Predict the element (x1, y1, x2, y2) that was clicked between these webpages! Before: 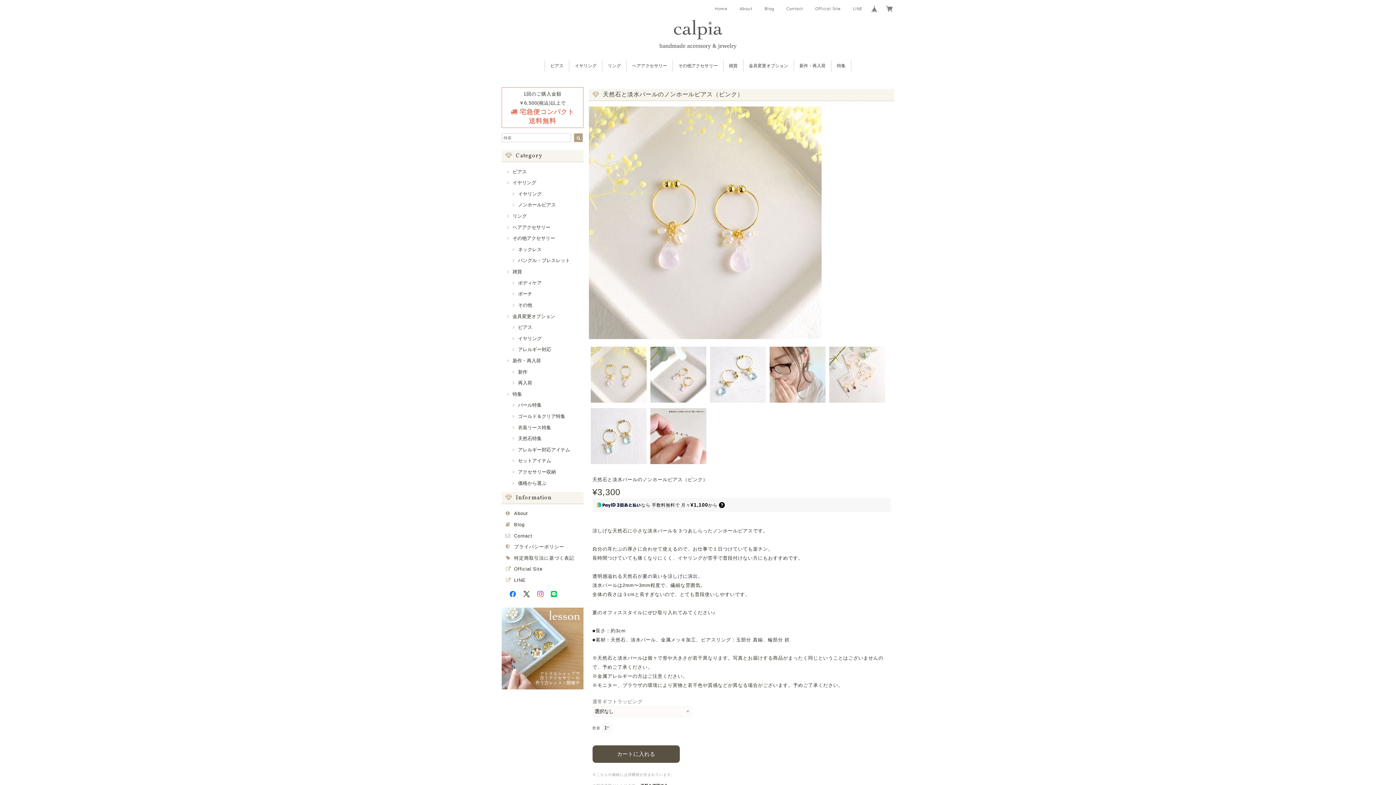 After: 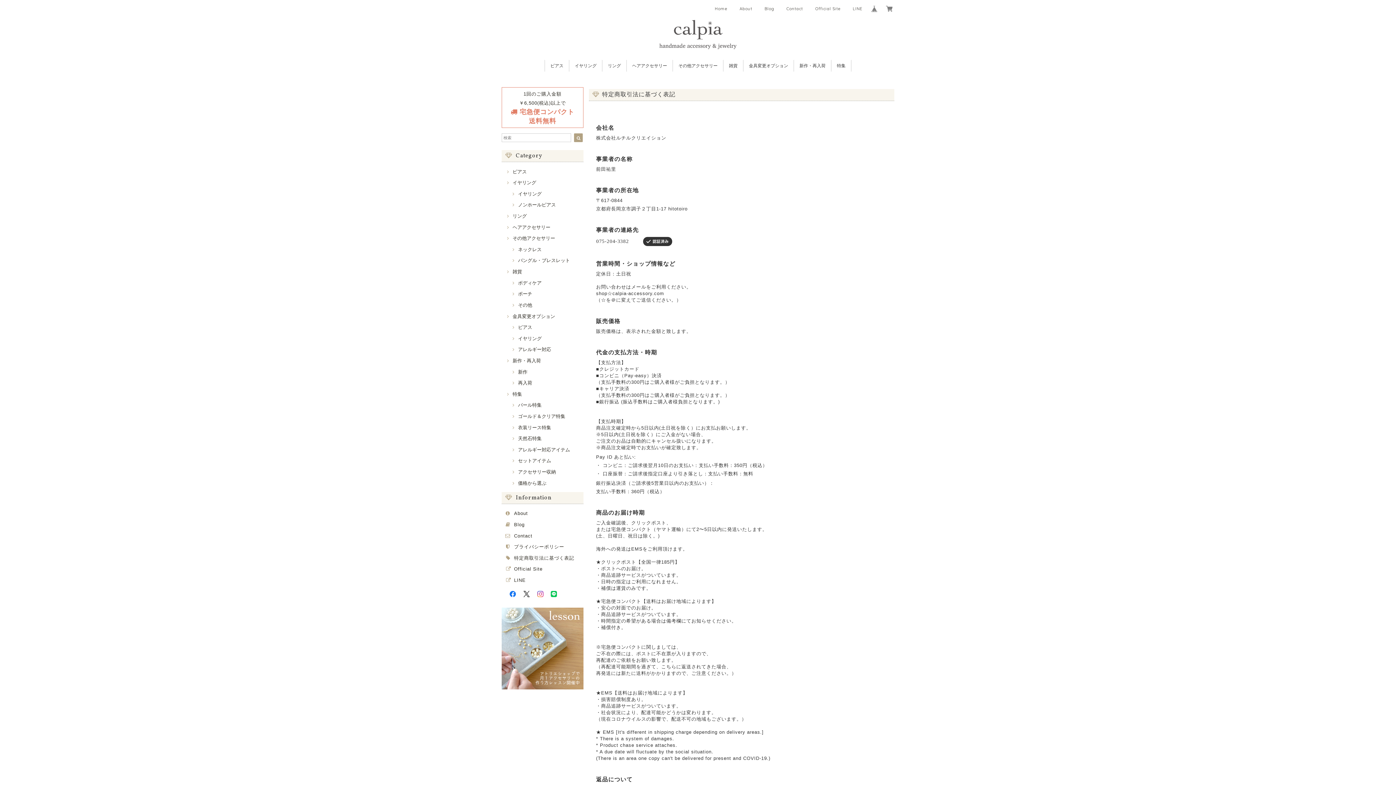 Action: bbox: (514, 555, 574, 560) label: 特定商取引法に基づく表記